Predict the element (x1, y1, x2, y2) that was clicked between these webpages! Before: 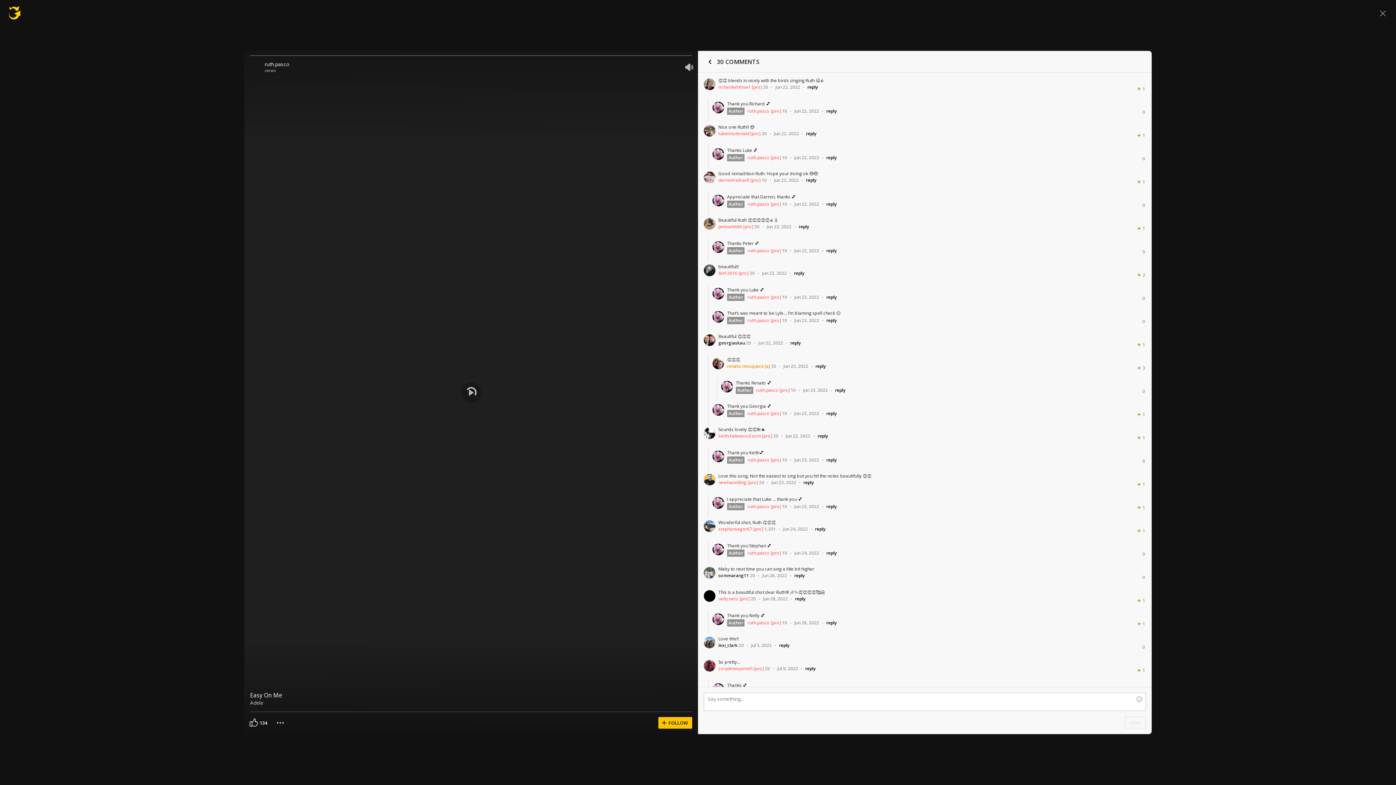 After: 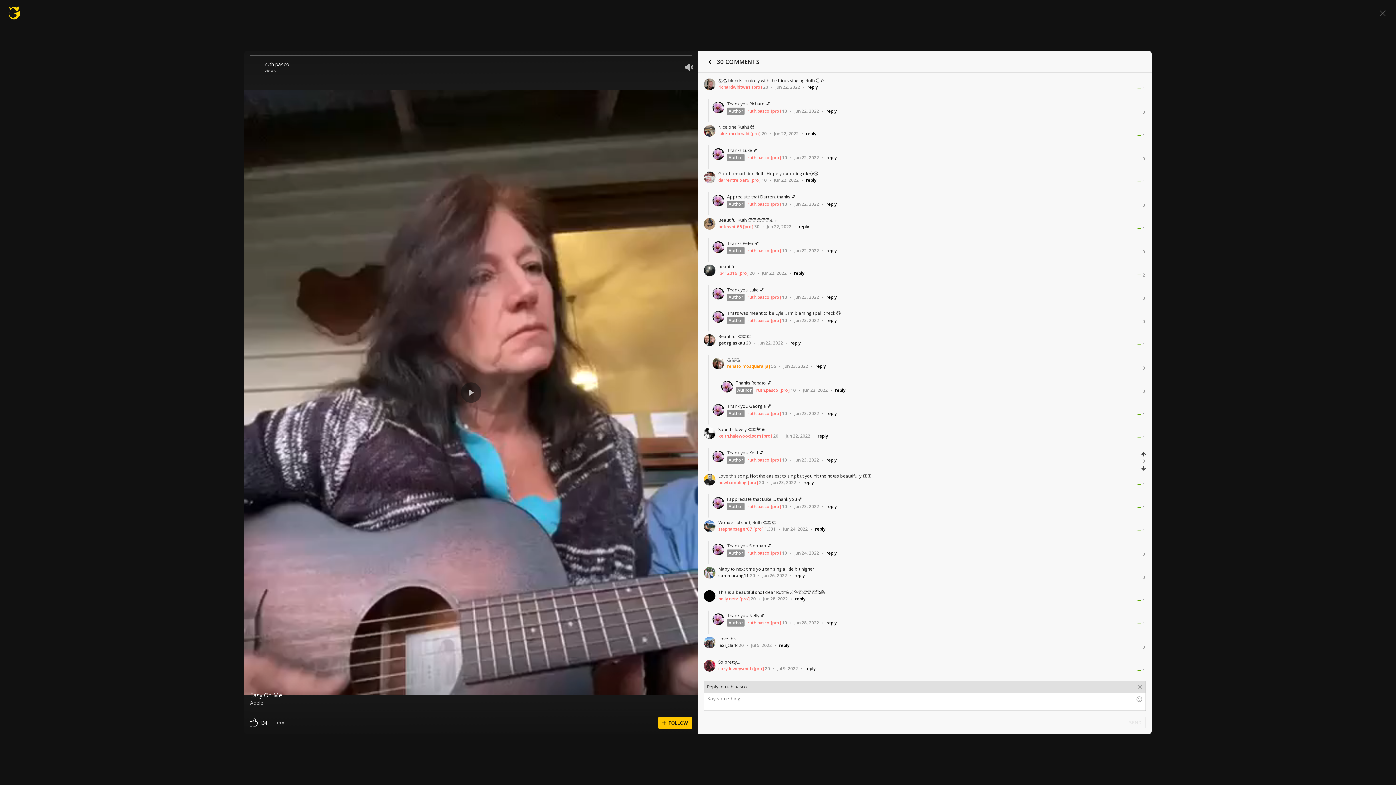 Action: label: reply bbox: (826, 457, 836, 463)